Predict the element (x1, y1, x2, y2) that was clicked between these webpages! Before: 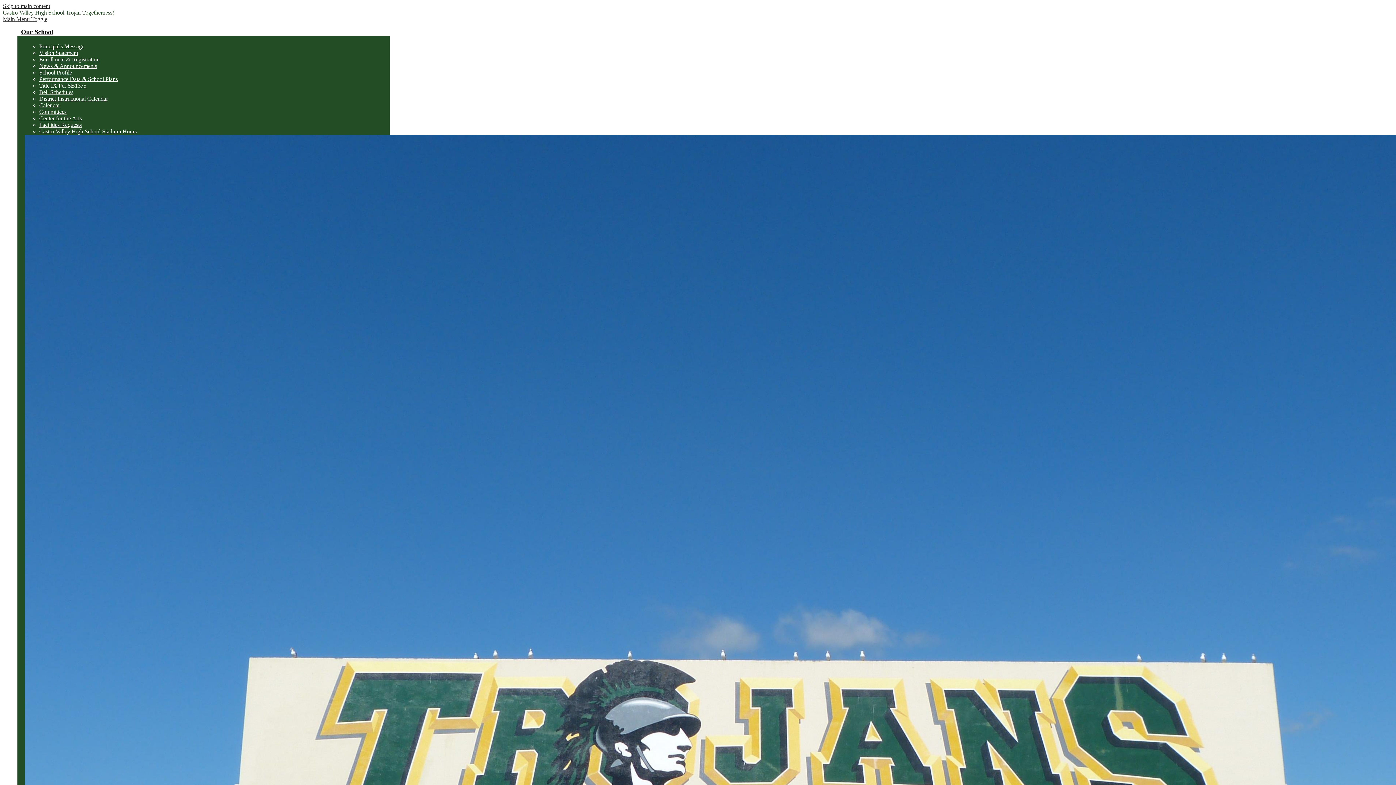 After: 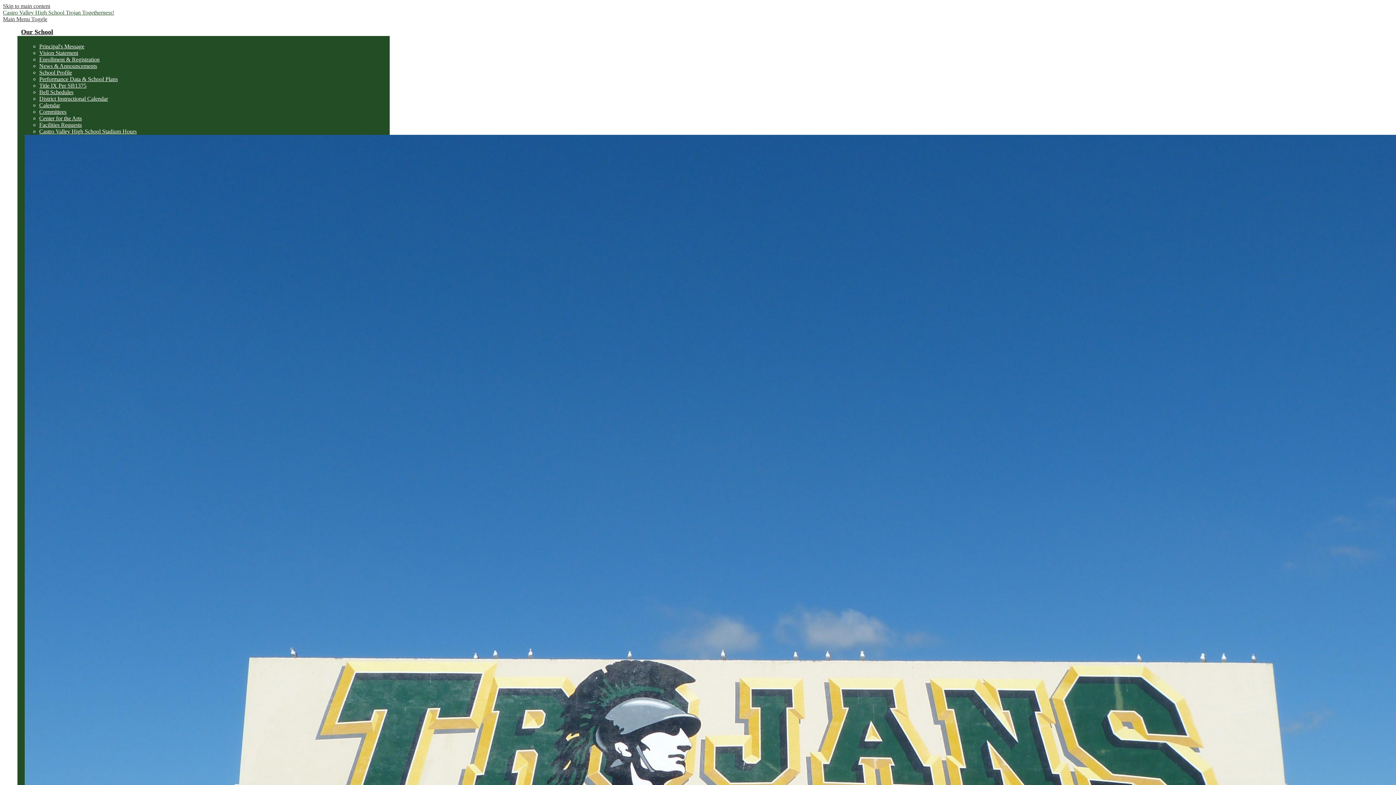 Action: label: Bell Schedules bbox: (39, 89, 73, 95)